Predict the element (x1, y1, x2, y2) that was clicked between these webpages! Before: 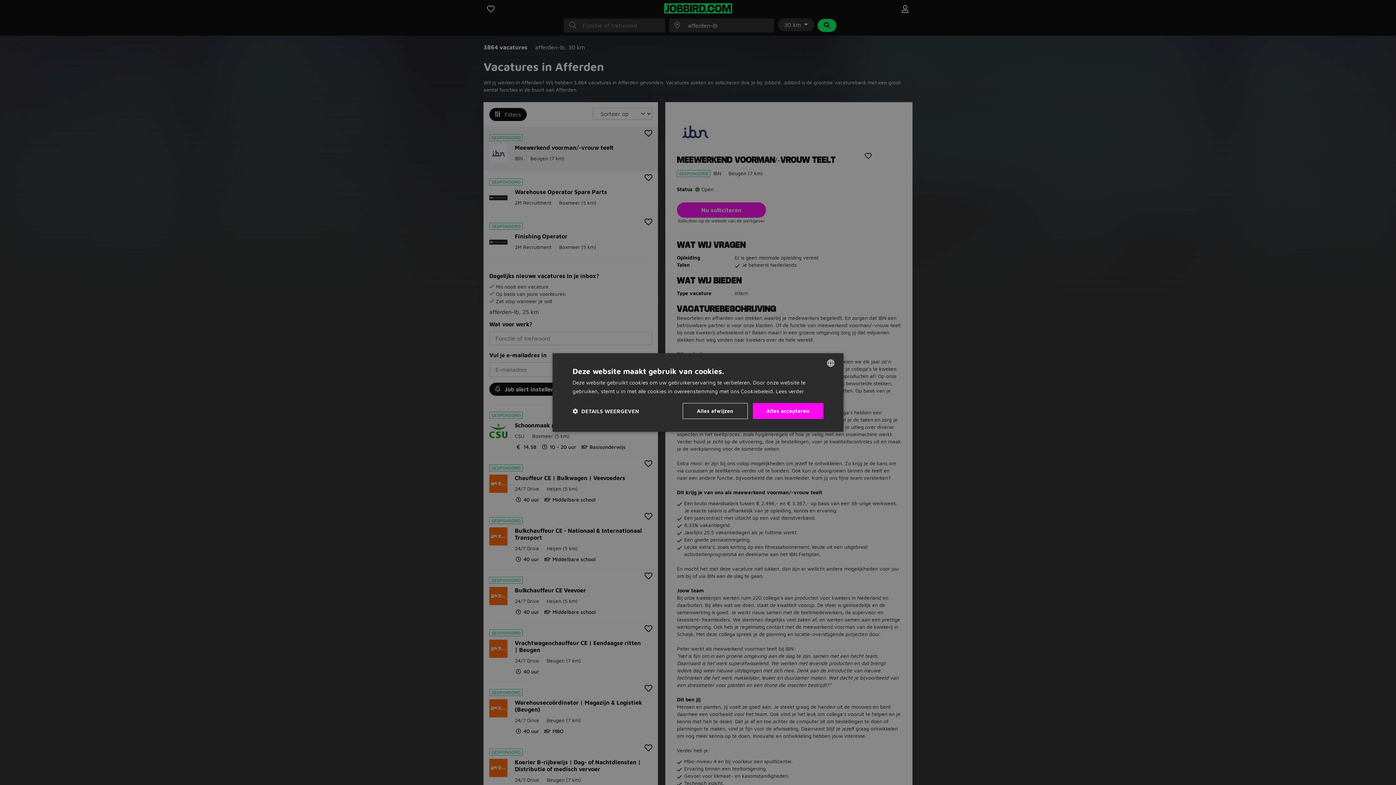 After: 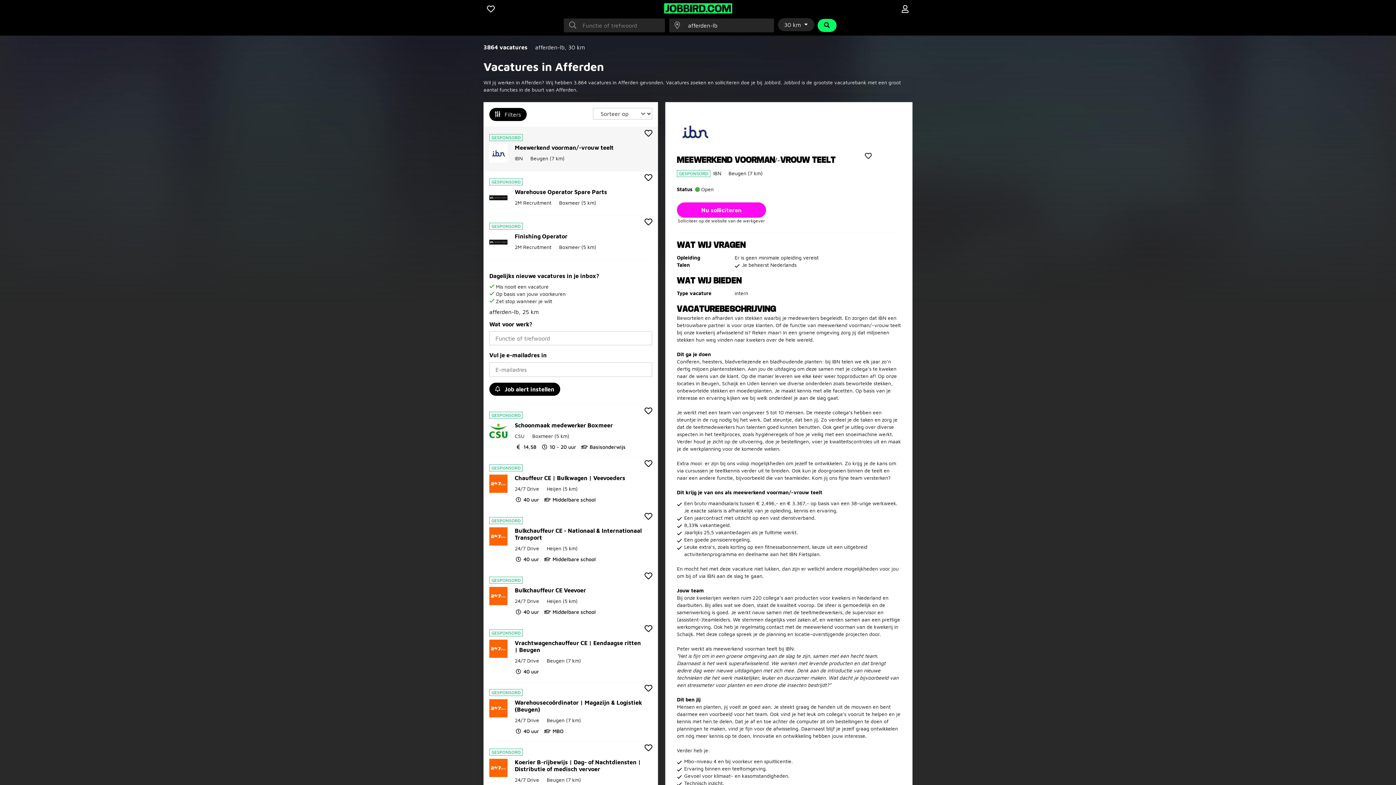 Action: label: Alles accepteren bbox: (752, 403, 823, 419)